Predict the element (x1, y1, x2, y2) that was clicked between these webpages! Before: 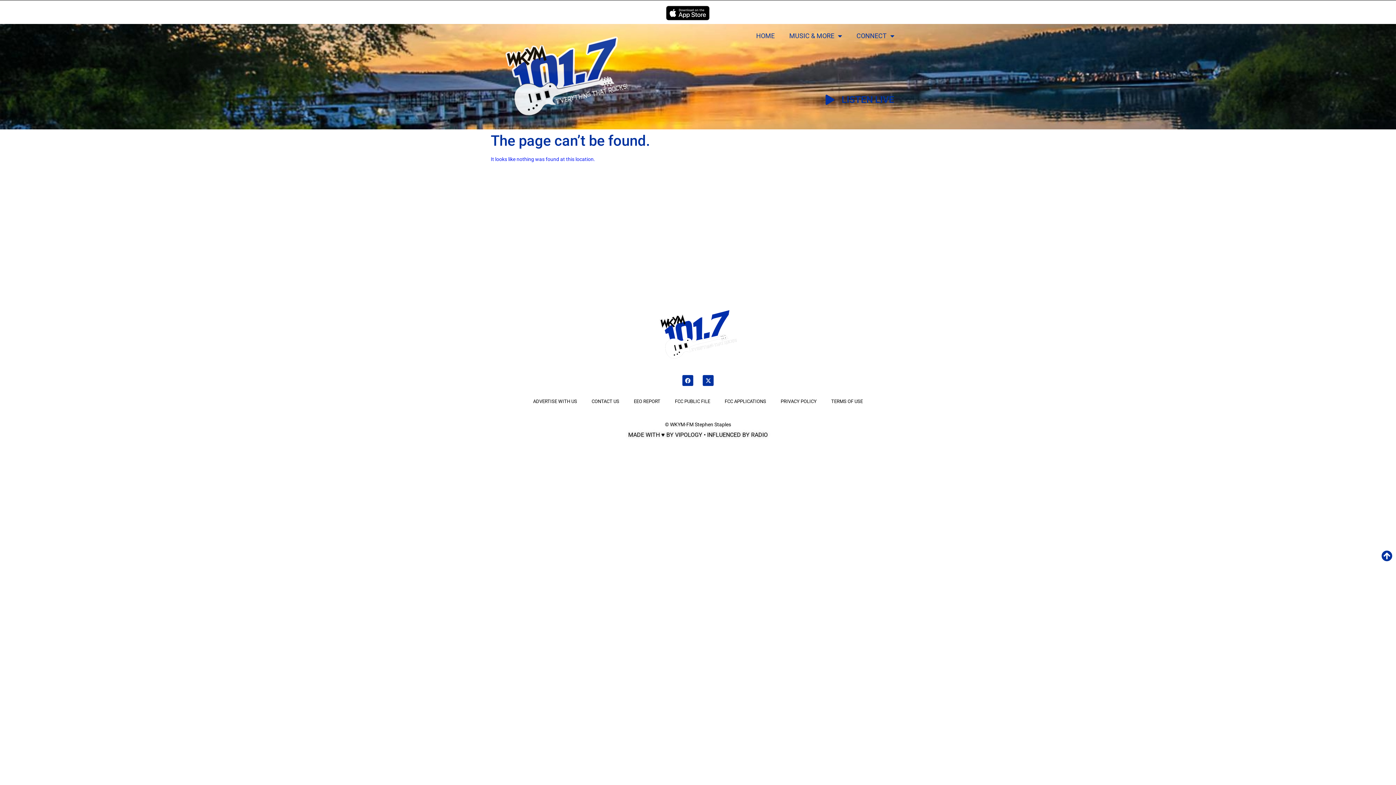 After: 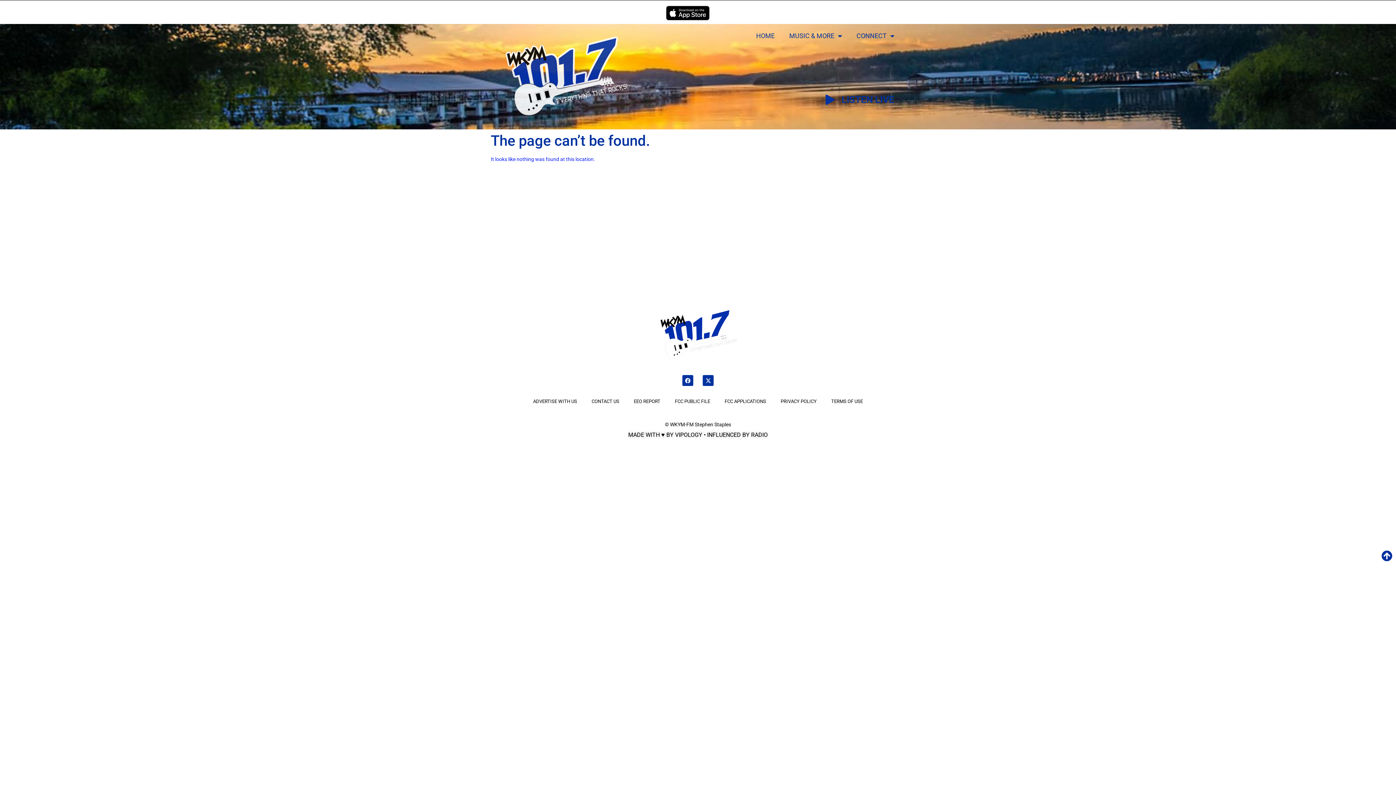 Action: label: Stephen Staples bbox: (694, 421, 731, 427)